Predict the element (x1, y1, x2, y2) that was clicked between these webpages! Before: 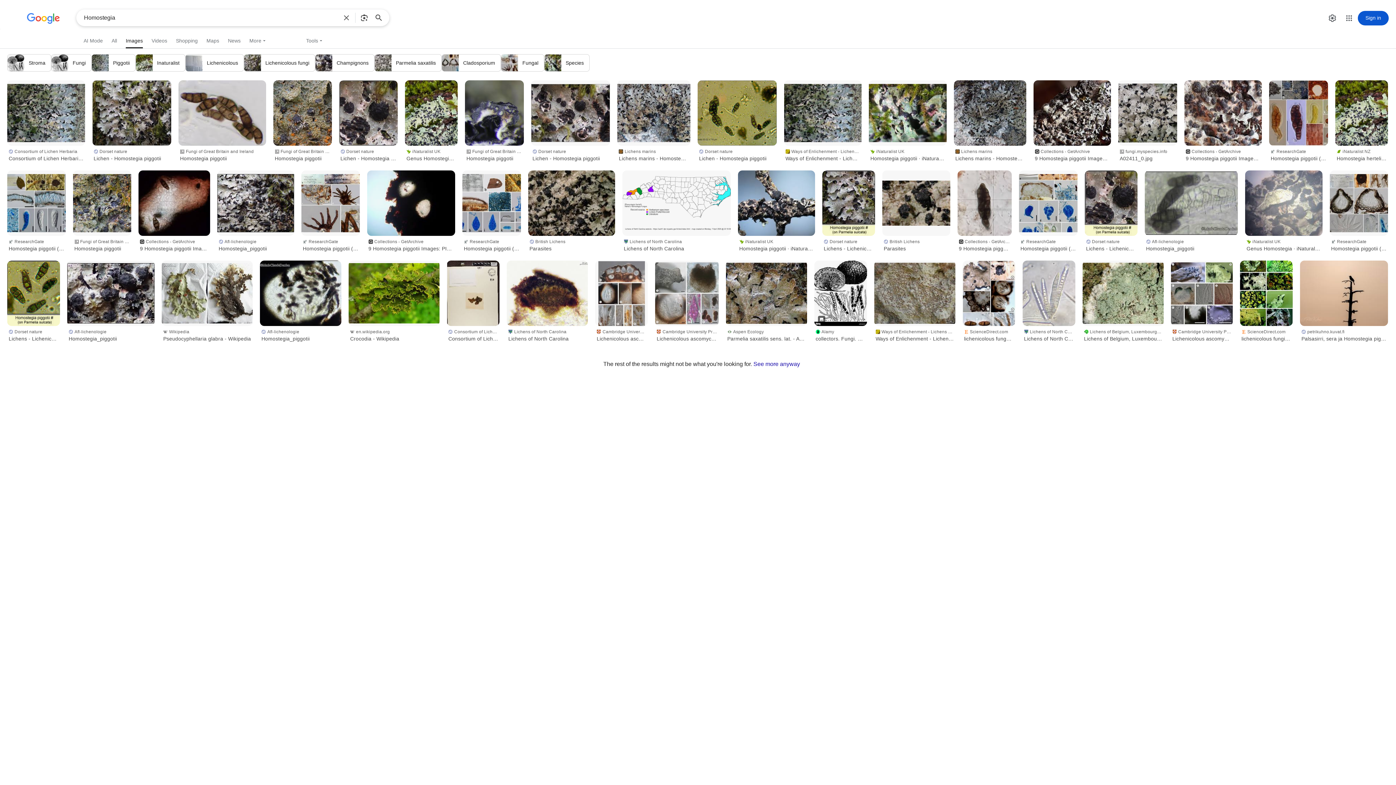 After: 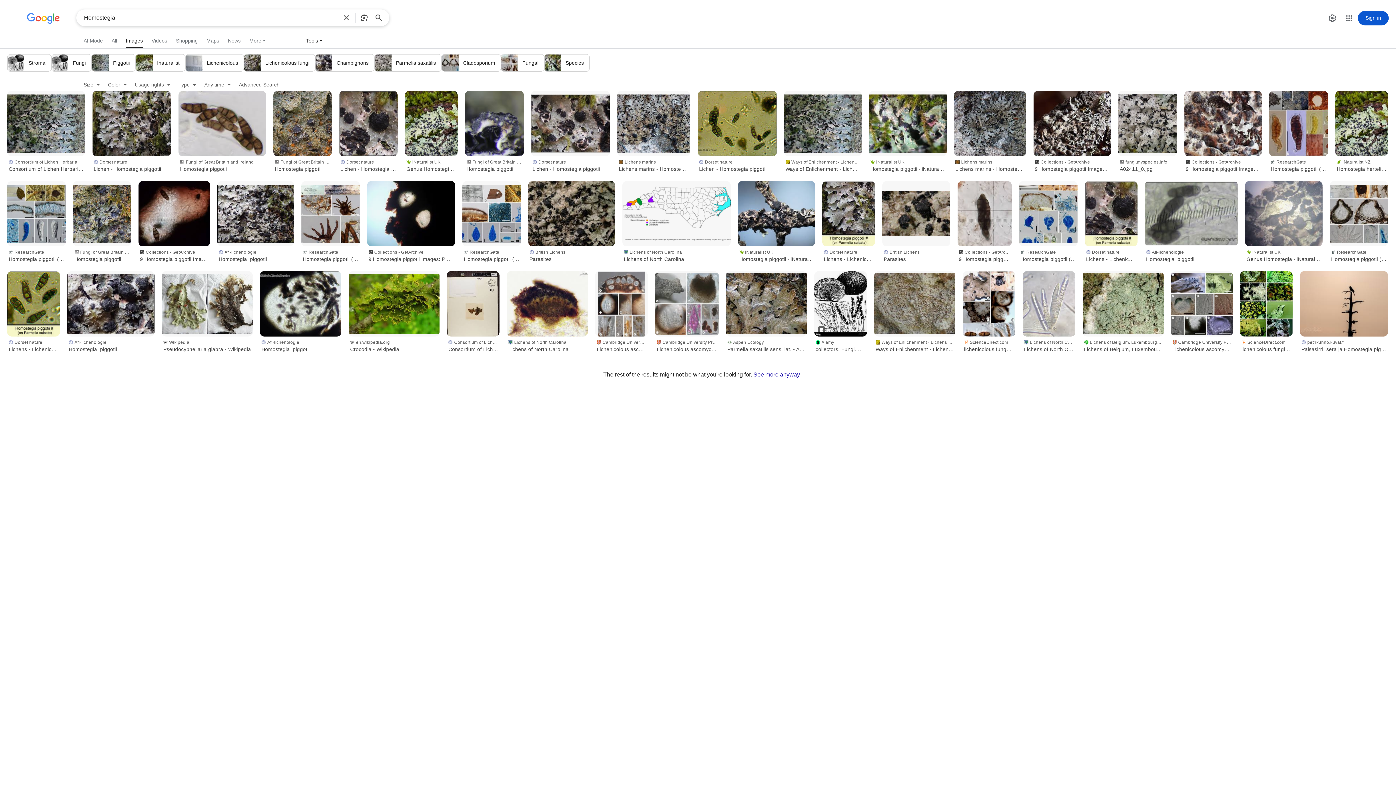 Action: bbox: (302, 35, 327, 46) label: Tools